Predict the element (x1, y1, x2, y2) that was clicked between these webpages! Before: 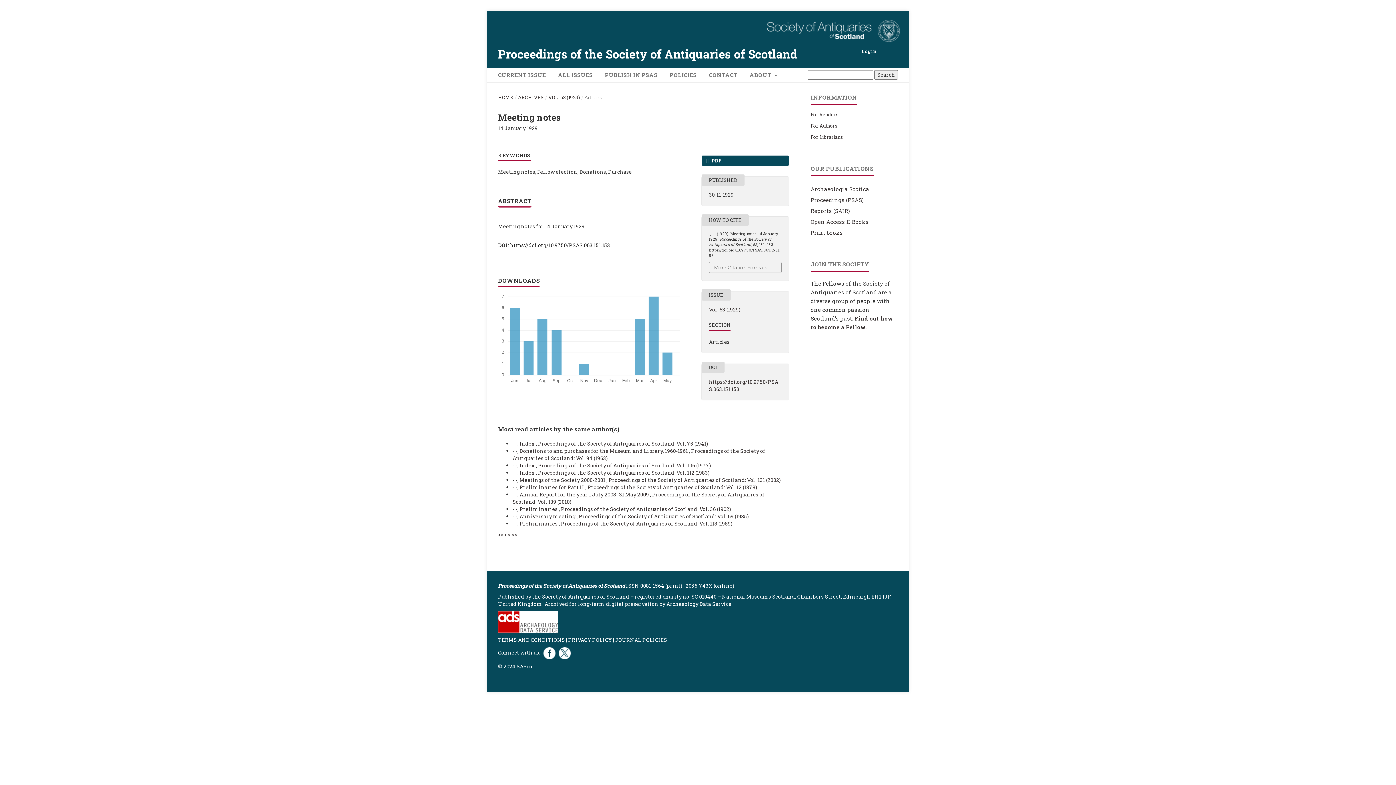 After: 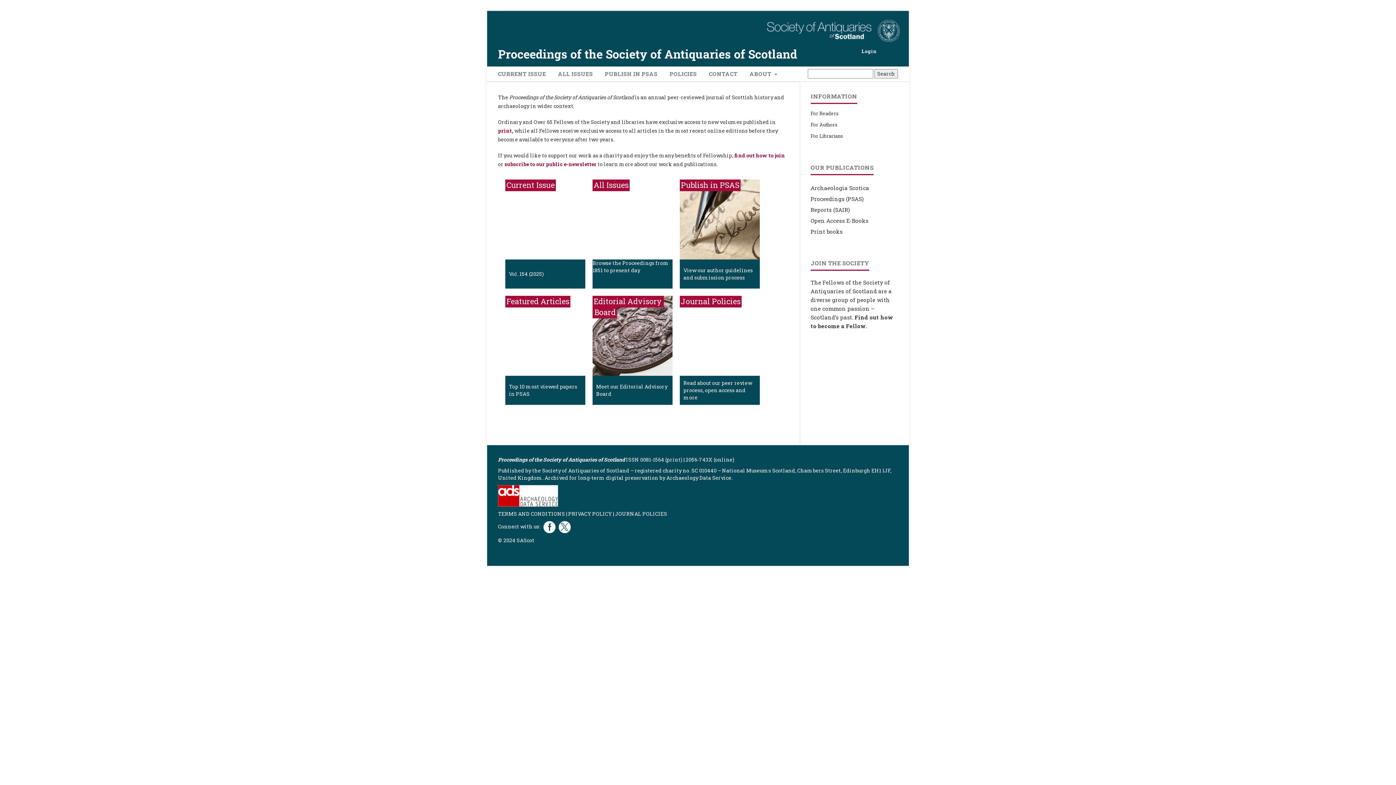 Action: bbox: (498, 42, 797, 65) label: Proceedings of the Society of Antiquaries of Scotland